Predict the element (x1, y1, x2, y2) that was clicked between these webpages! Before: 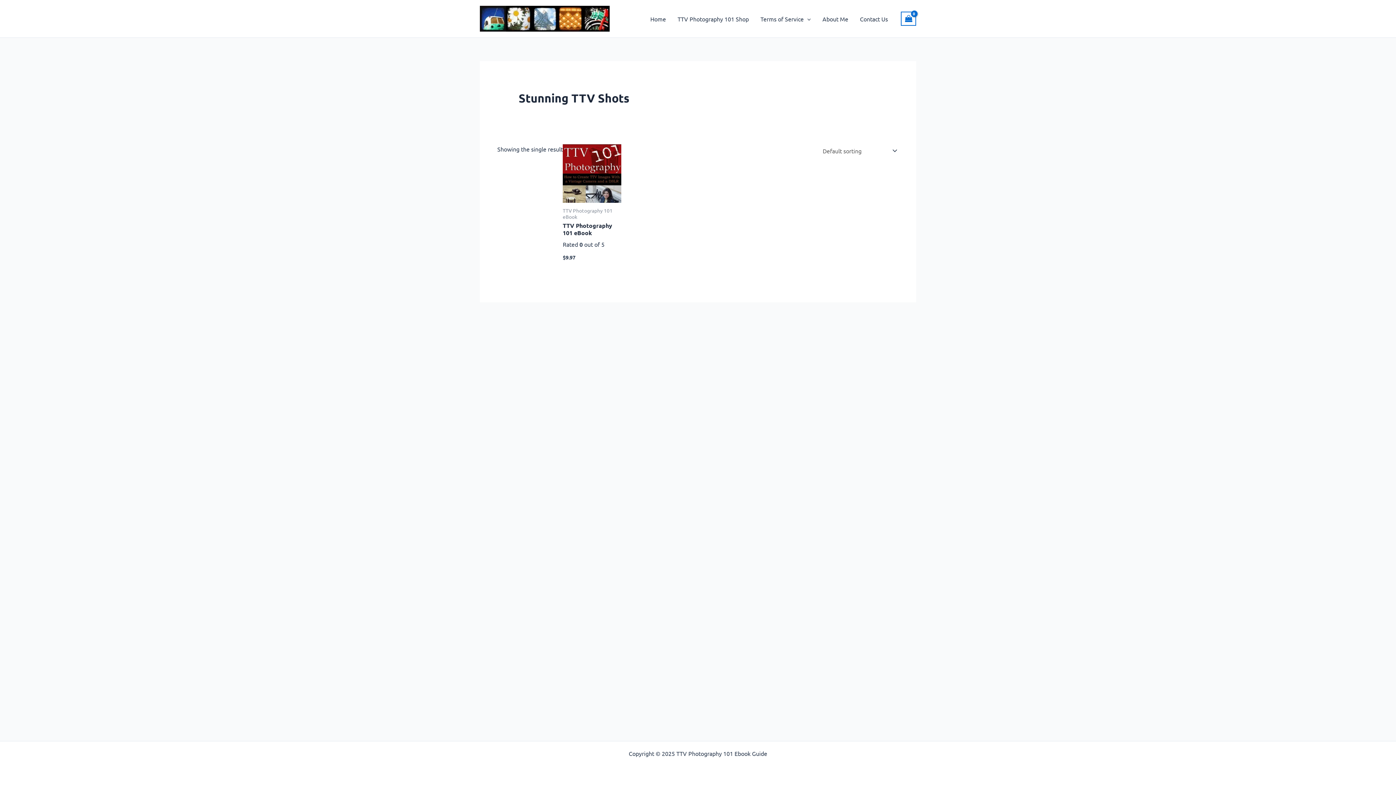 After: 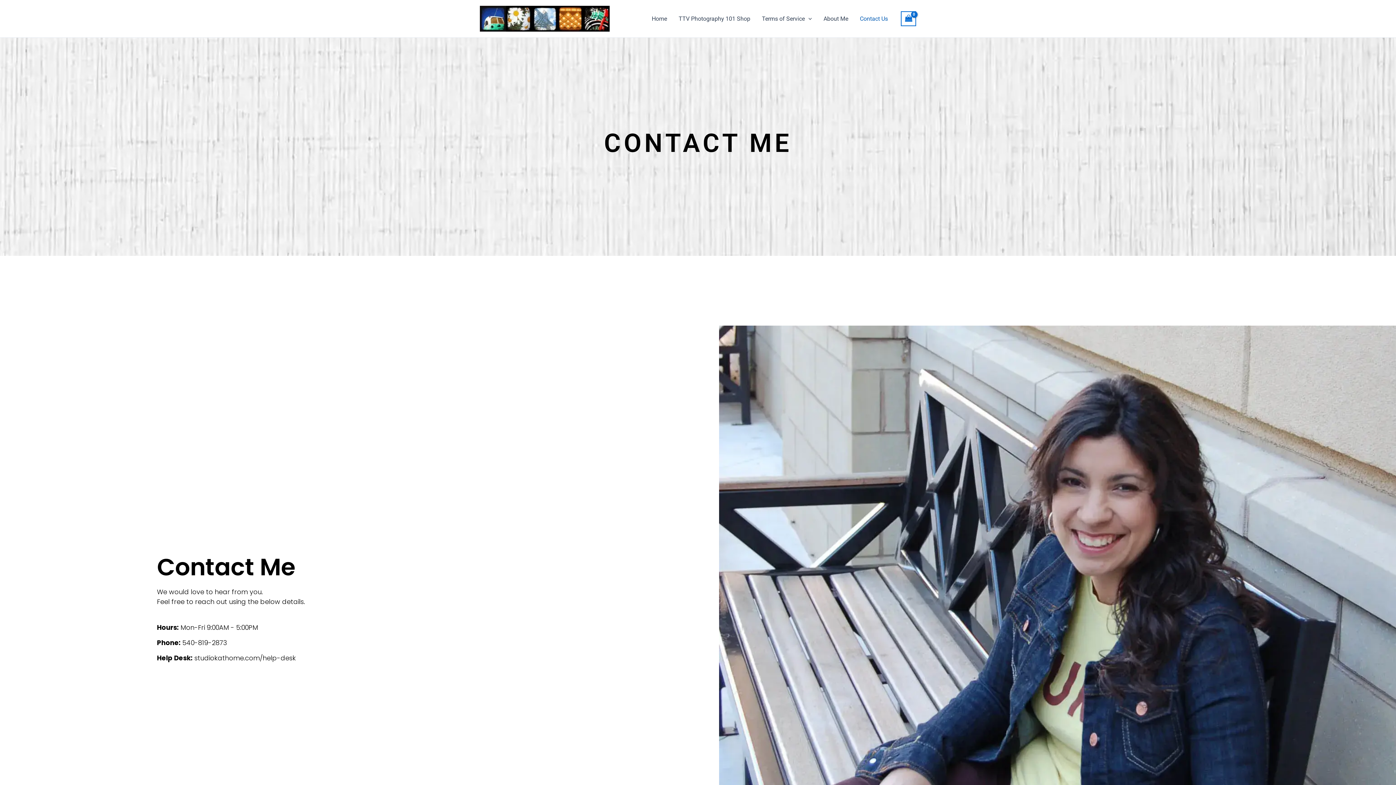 Action: bbox: (854, 9, 893, 27) label: Contact Us